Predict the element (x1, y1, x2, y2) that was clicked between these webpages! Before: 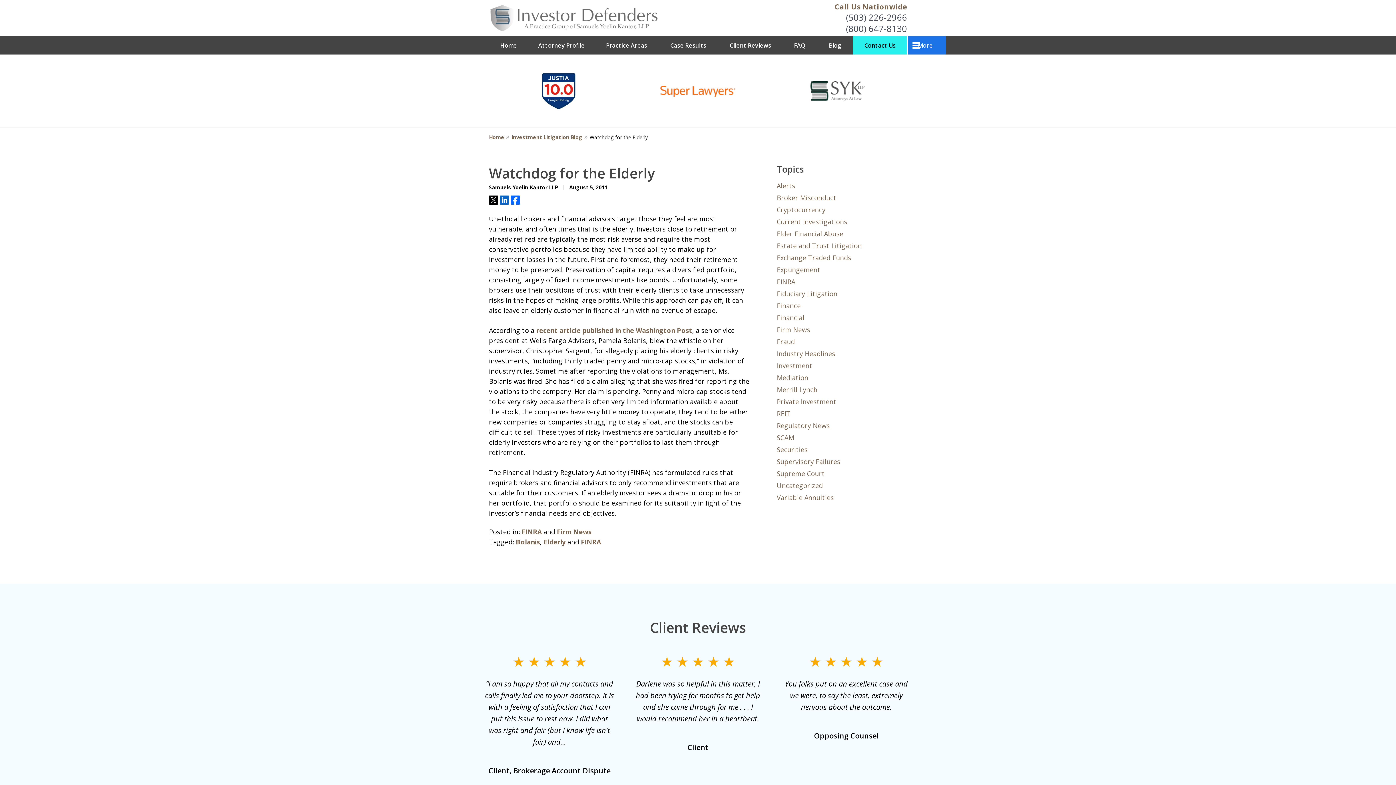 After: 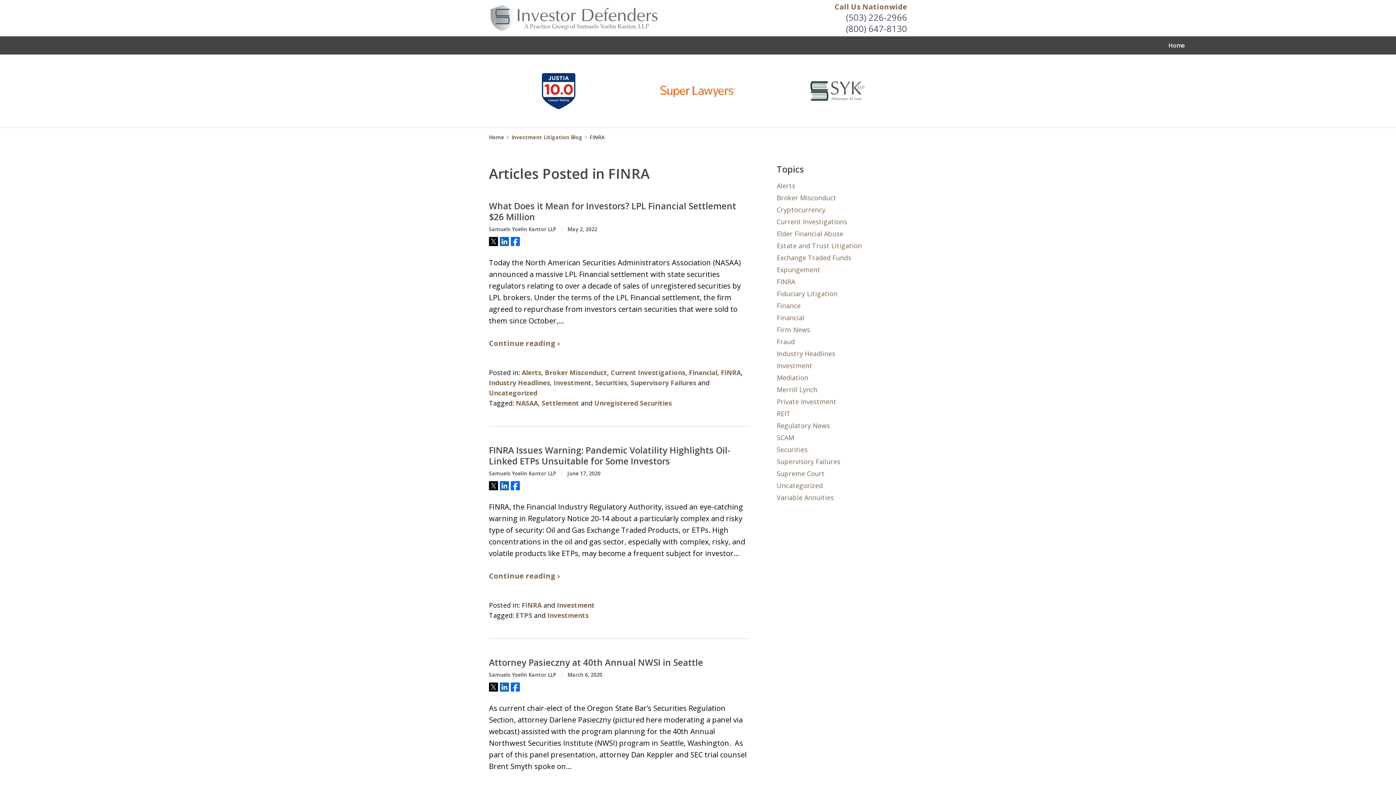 Action: bbox: (521, 527, 541, 536) label: FINRA